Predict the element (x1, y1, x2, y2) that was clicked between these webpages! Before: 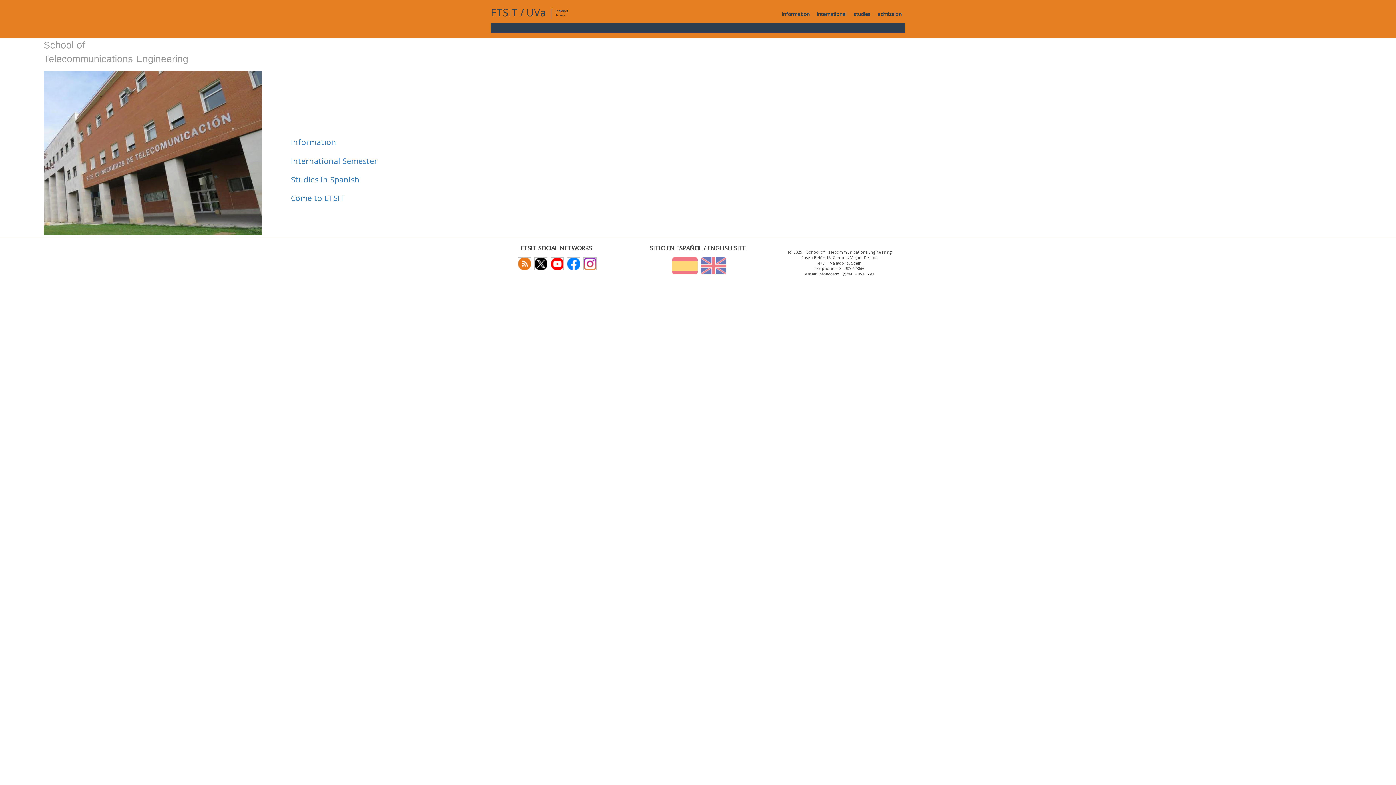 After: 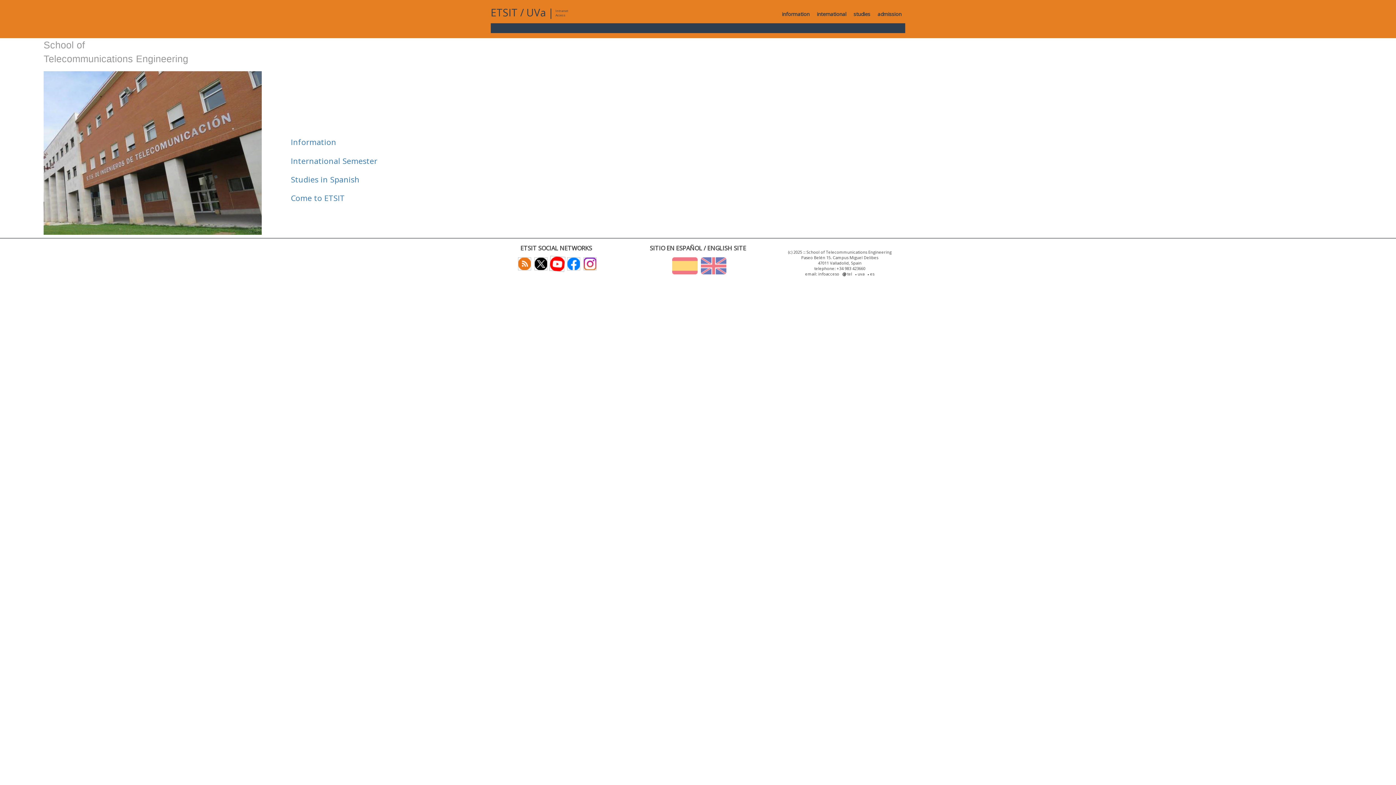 Action: bbox: (548, 260, 564, 266)